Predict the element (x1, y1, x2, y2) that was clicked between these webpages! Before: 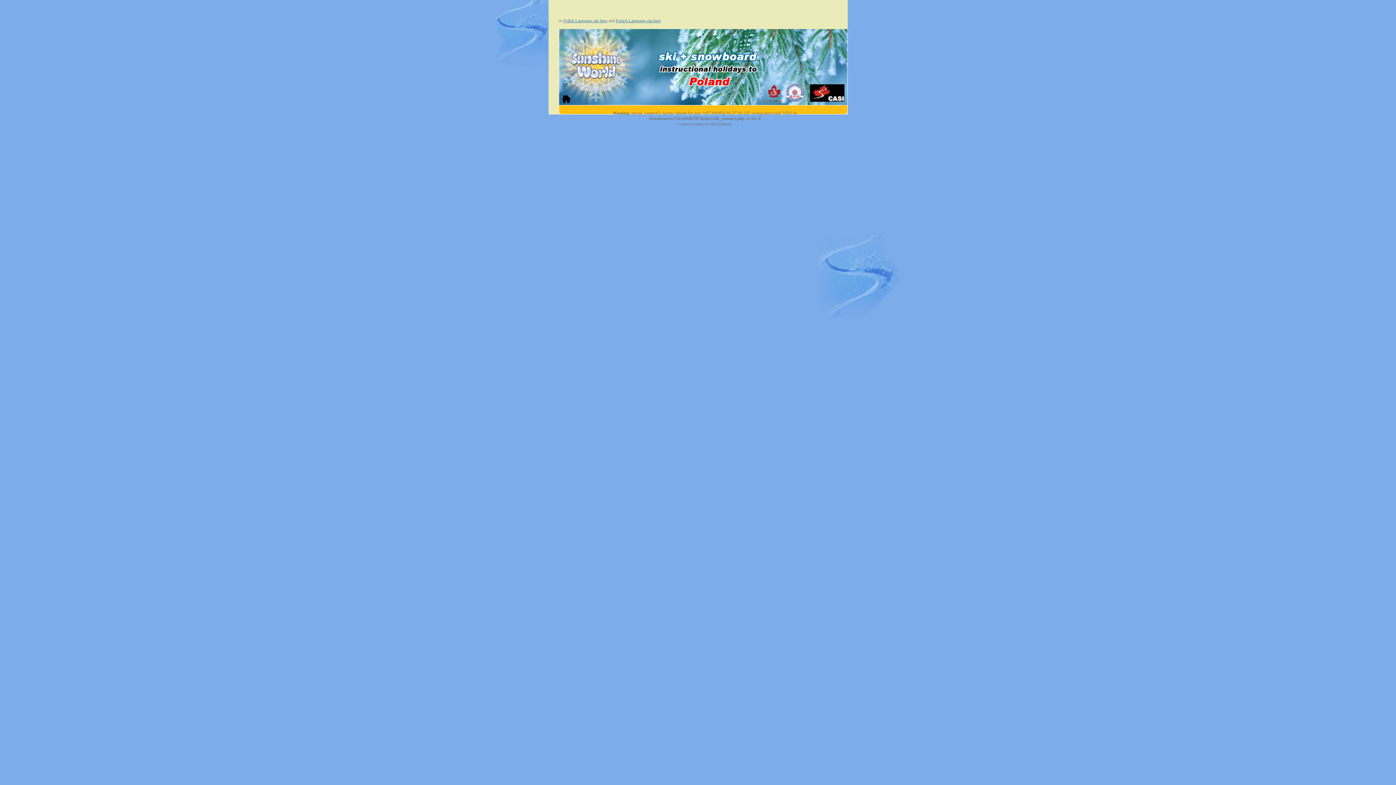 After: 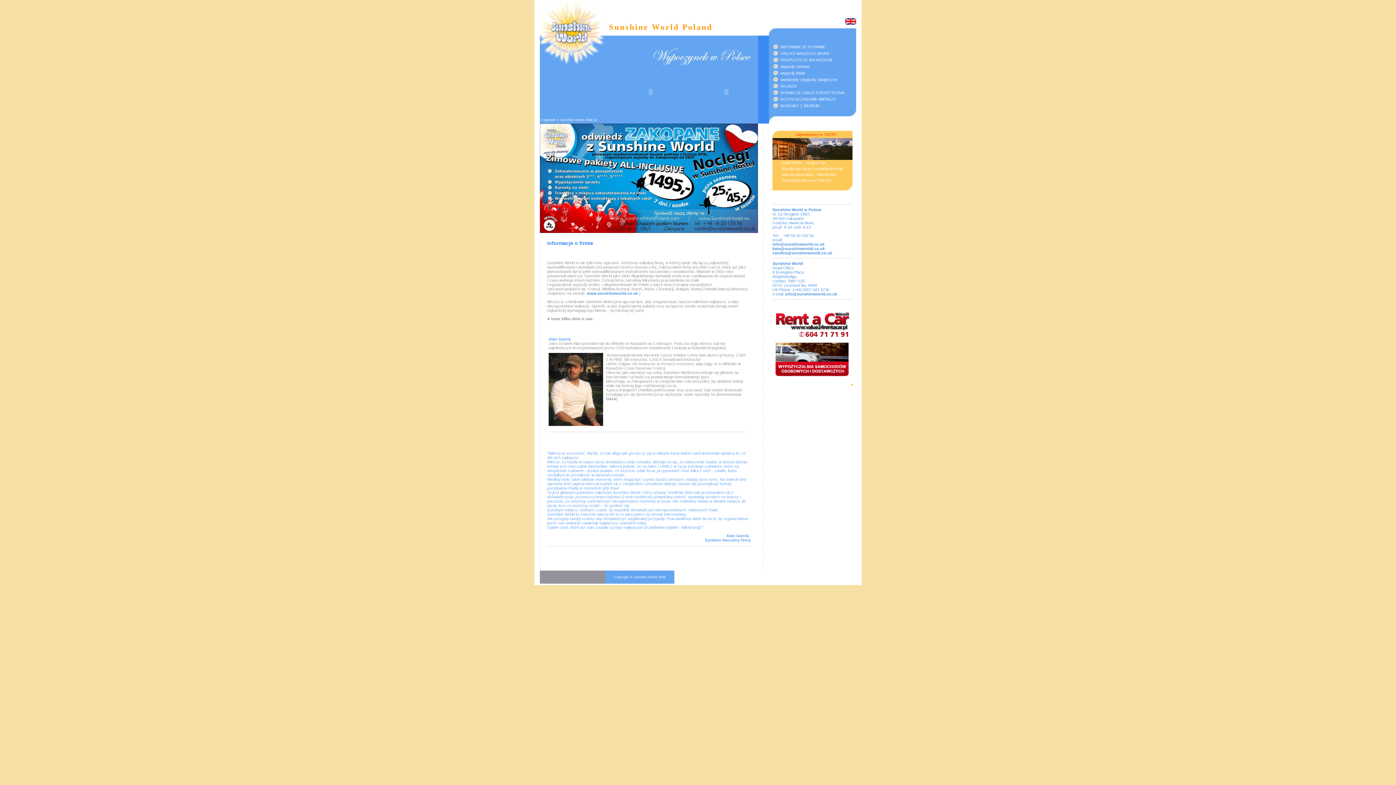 Action: label: Polish Language site here bbox: (563, 18, 607, 23)